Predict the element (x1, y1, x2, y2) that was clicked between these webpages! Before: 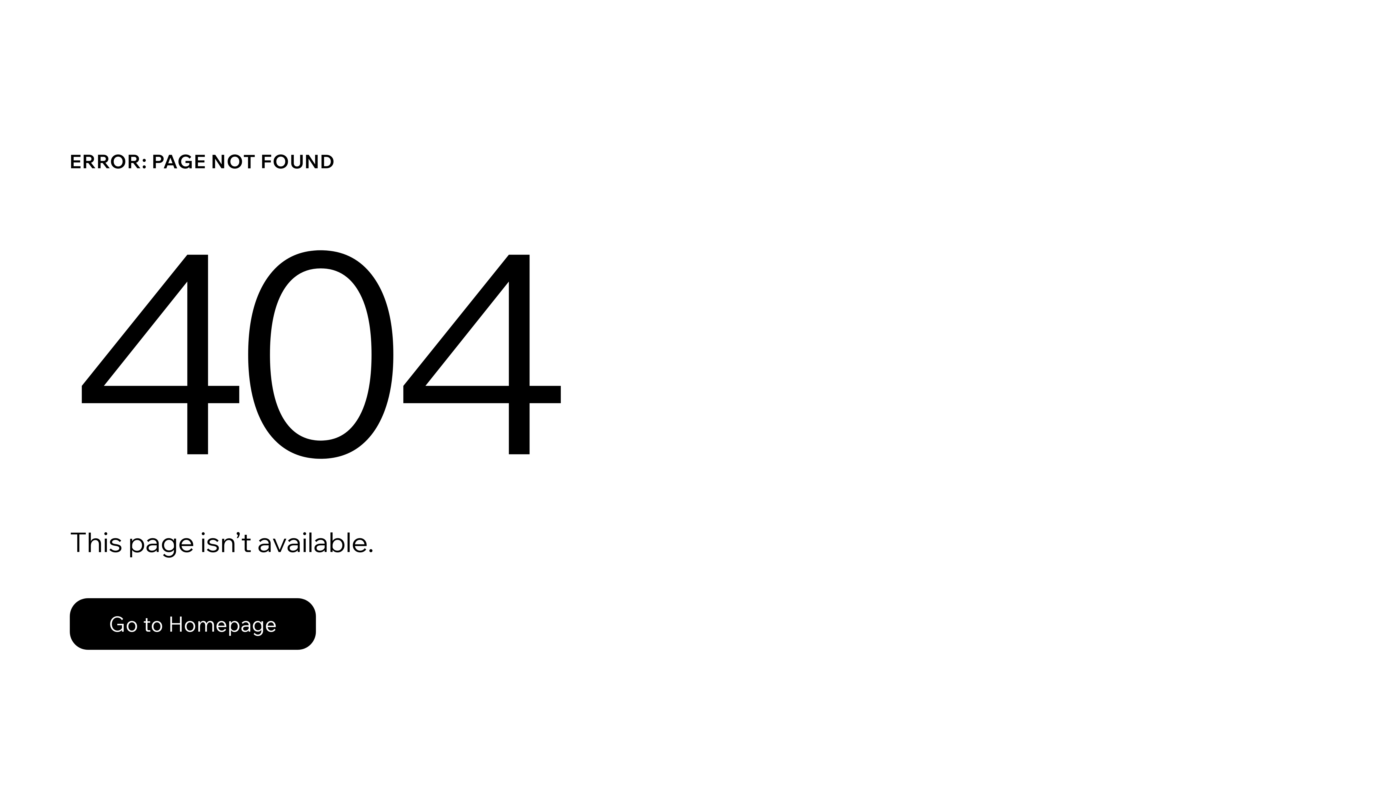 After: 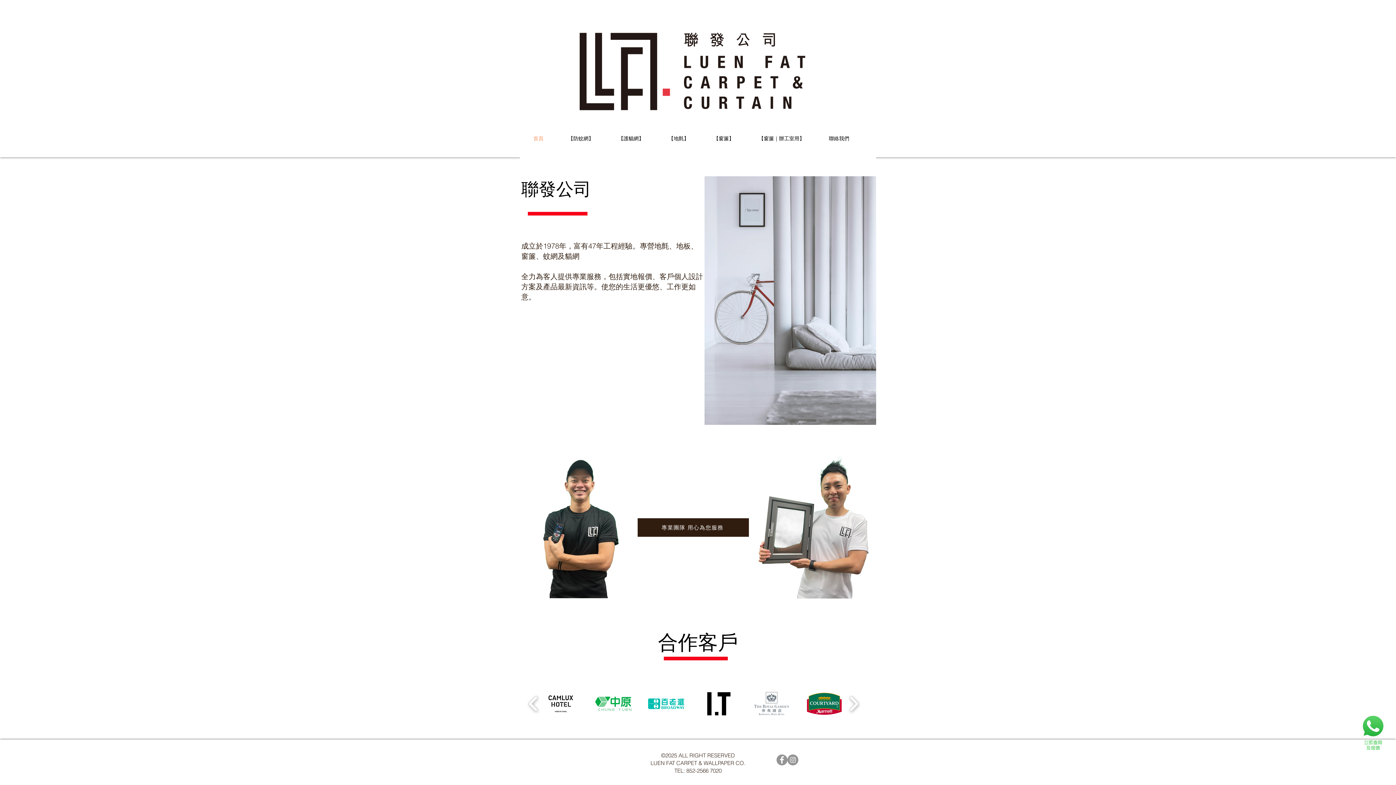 Action: label: Go to Homepage bbox: (69, 582, 768, 659)